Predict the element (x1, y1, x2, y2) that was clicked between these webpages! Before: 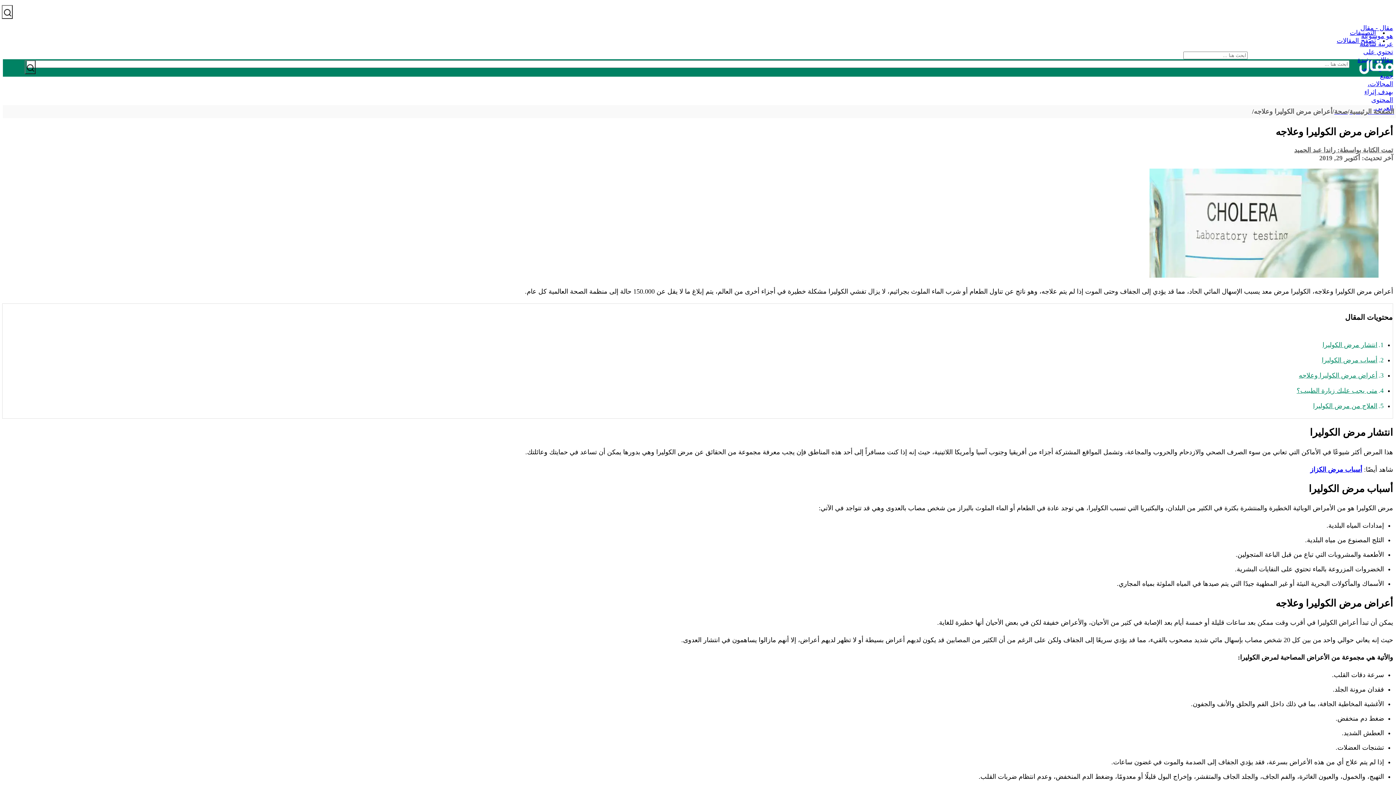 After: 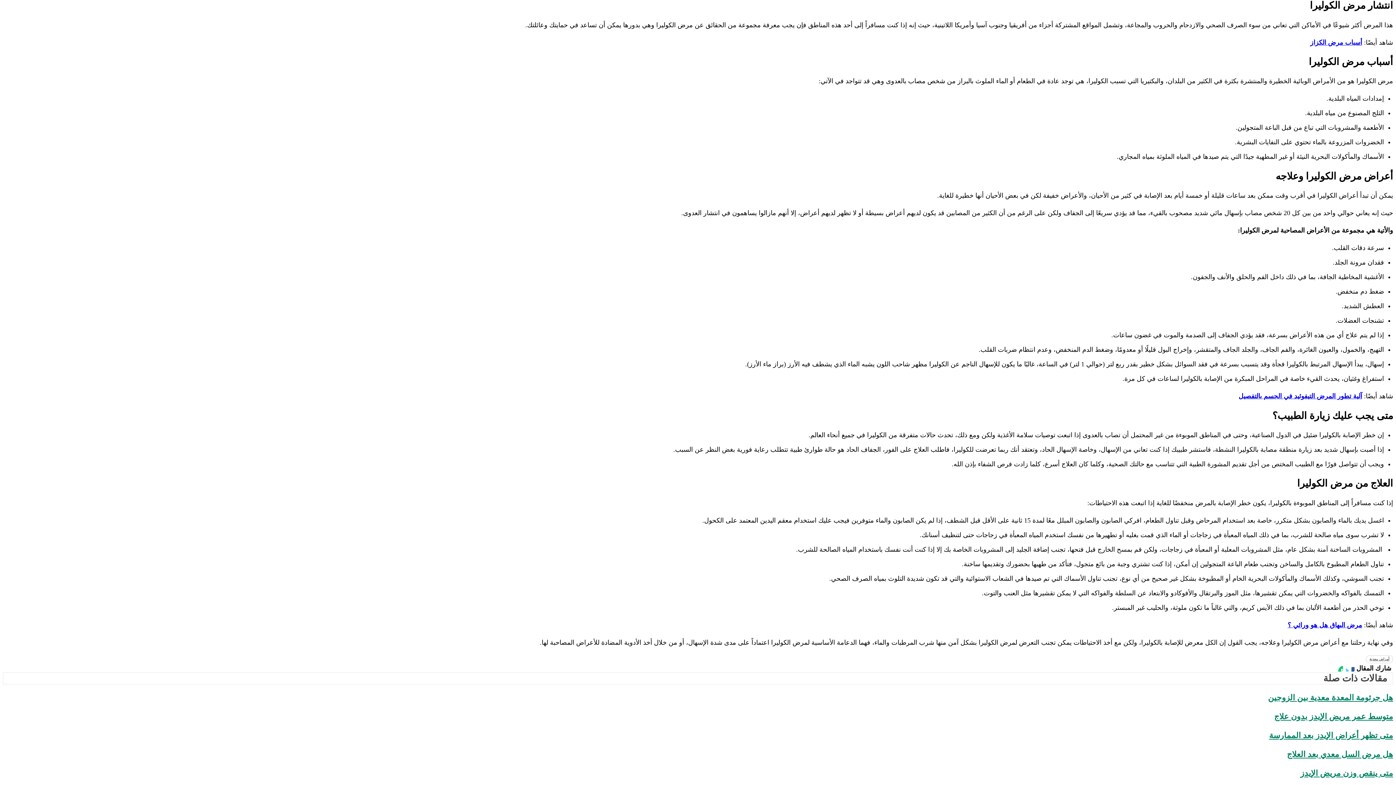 Action: label: انتشار مرض الكوليرا bbox: (1322, 341, 1377, 348)